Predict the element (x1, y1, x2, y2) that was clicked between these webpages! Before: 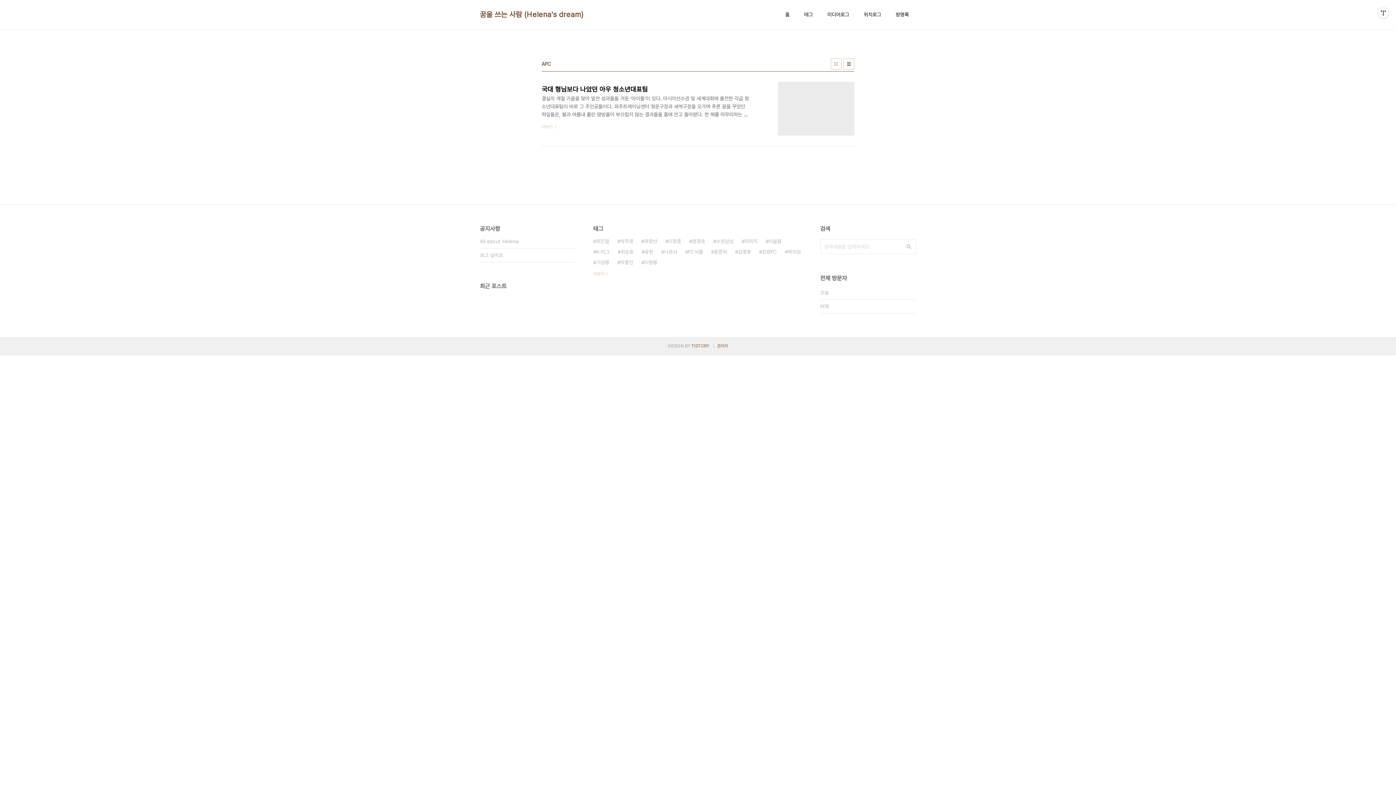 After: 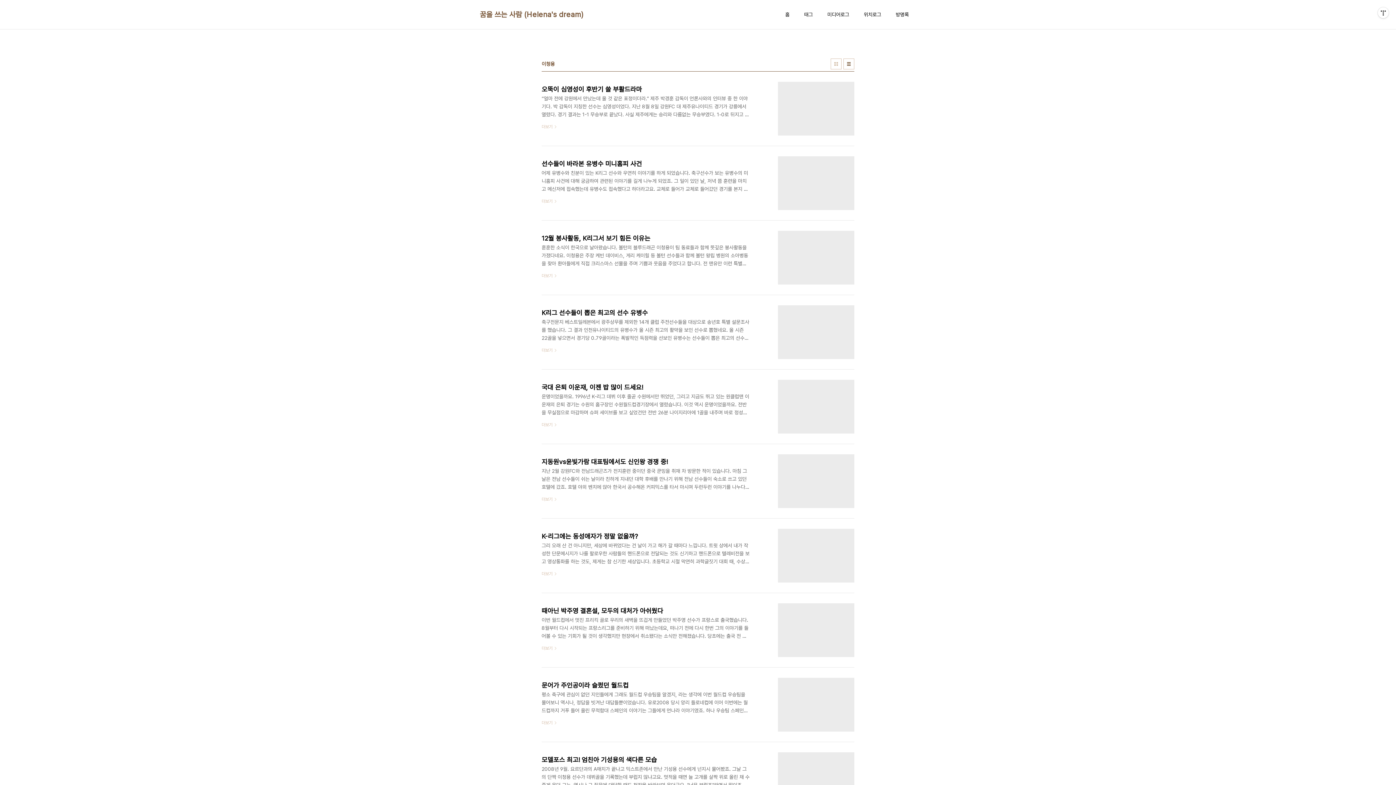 Action: label: 이청용 bbox: (641, 257, 657, 268)